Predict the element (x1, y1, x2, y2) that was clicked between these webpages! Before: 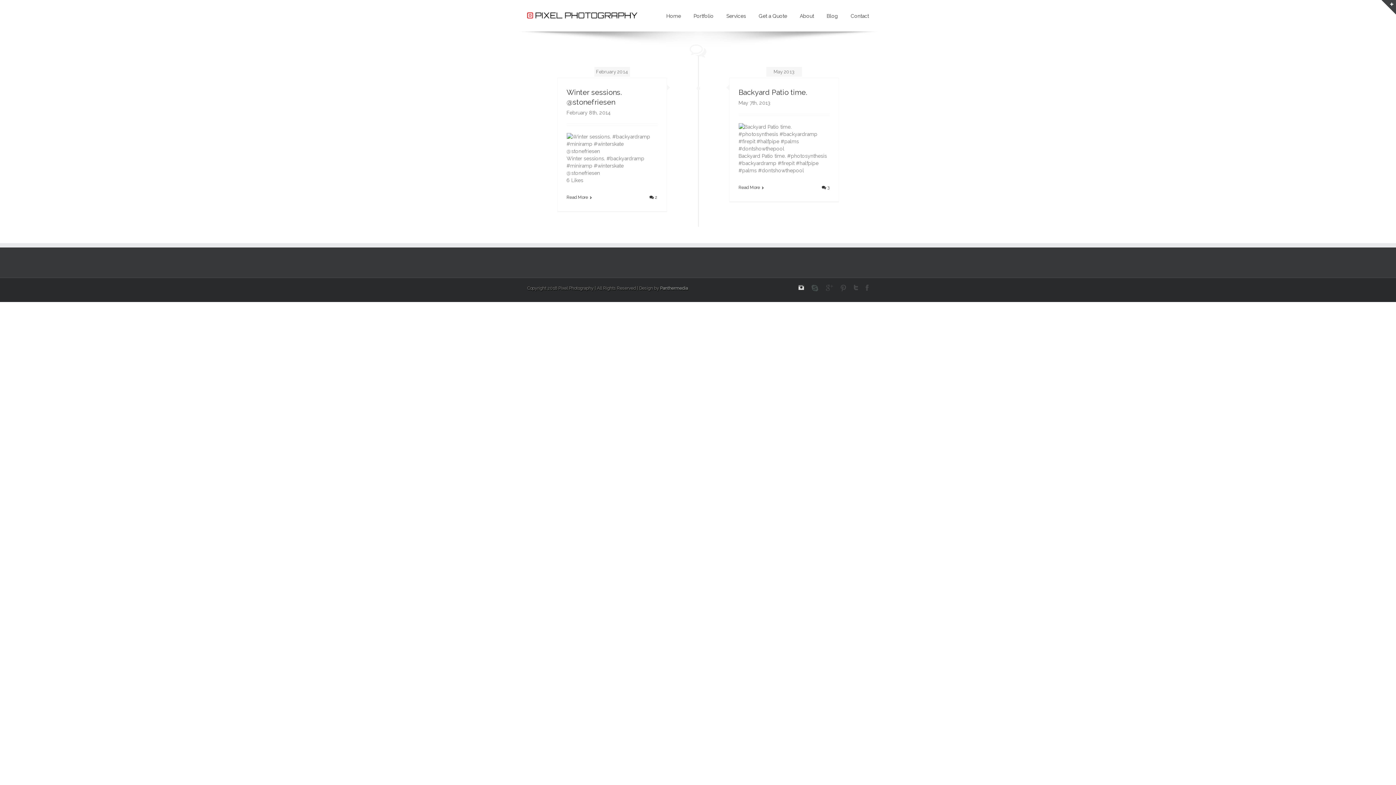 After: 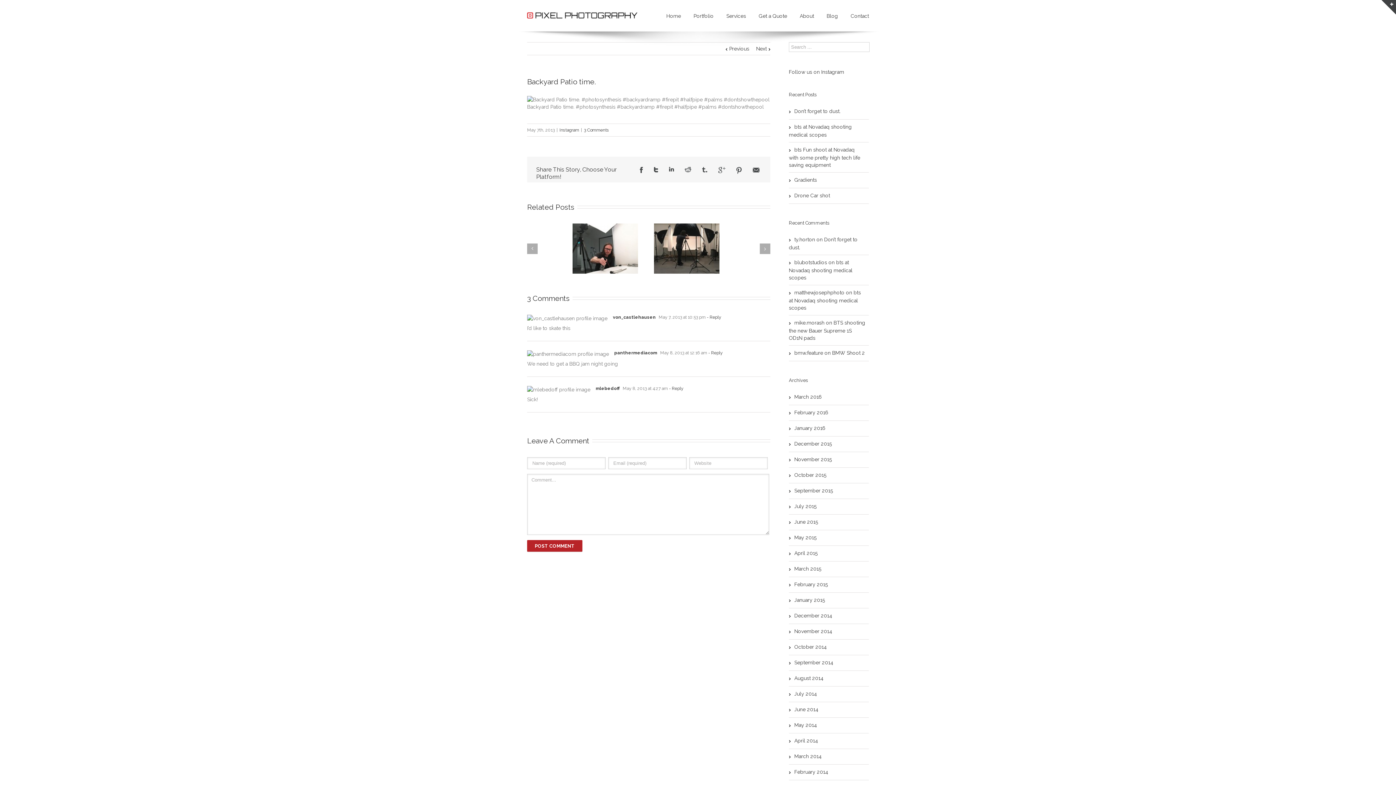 Action: label: Read More bbox: (738, 185, 763, 190)